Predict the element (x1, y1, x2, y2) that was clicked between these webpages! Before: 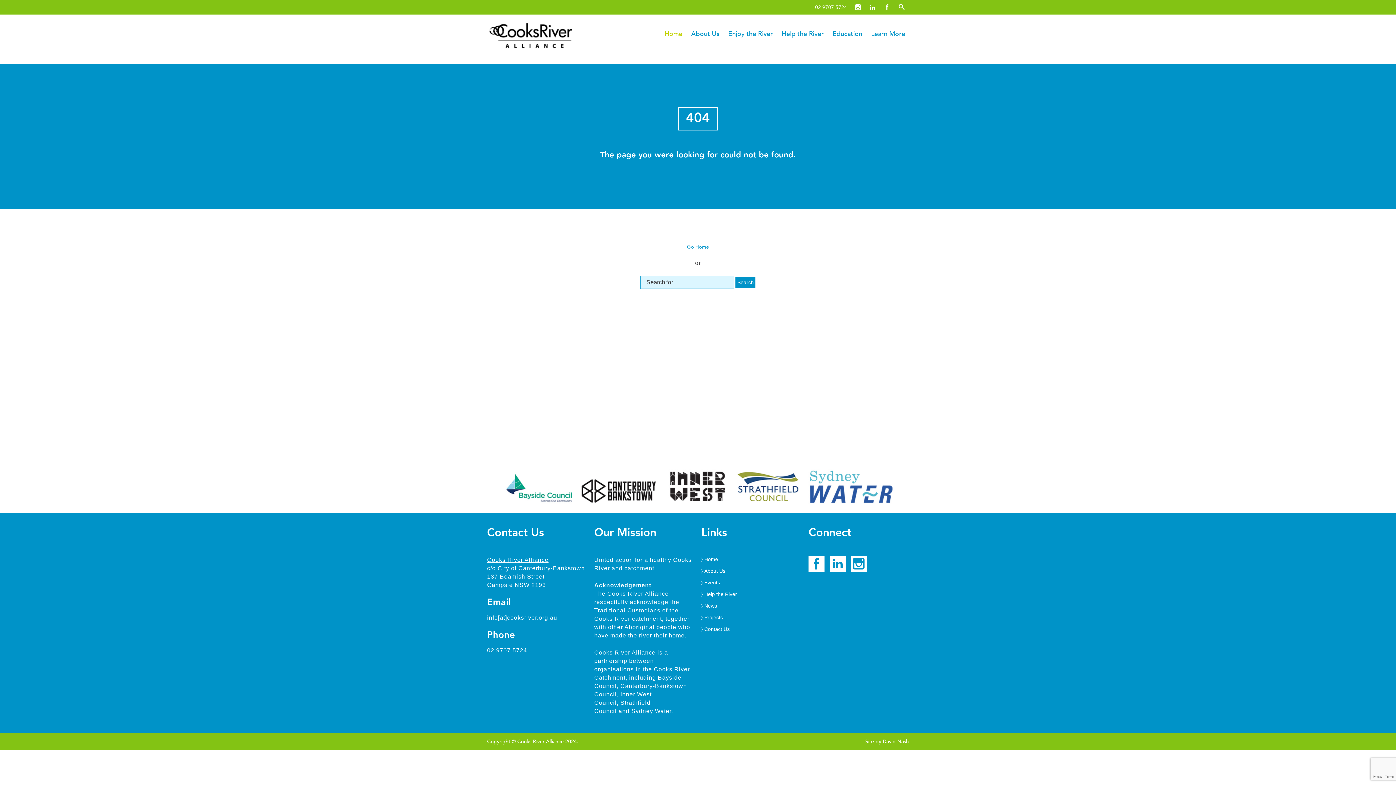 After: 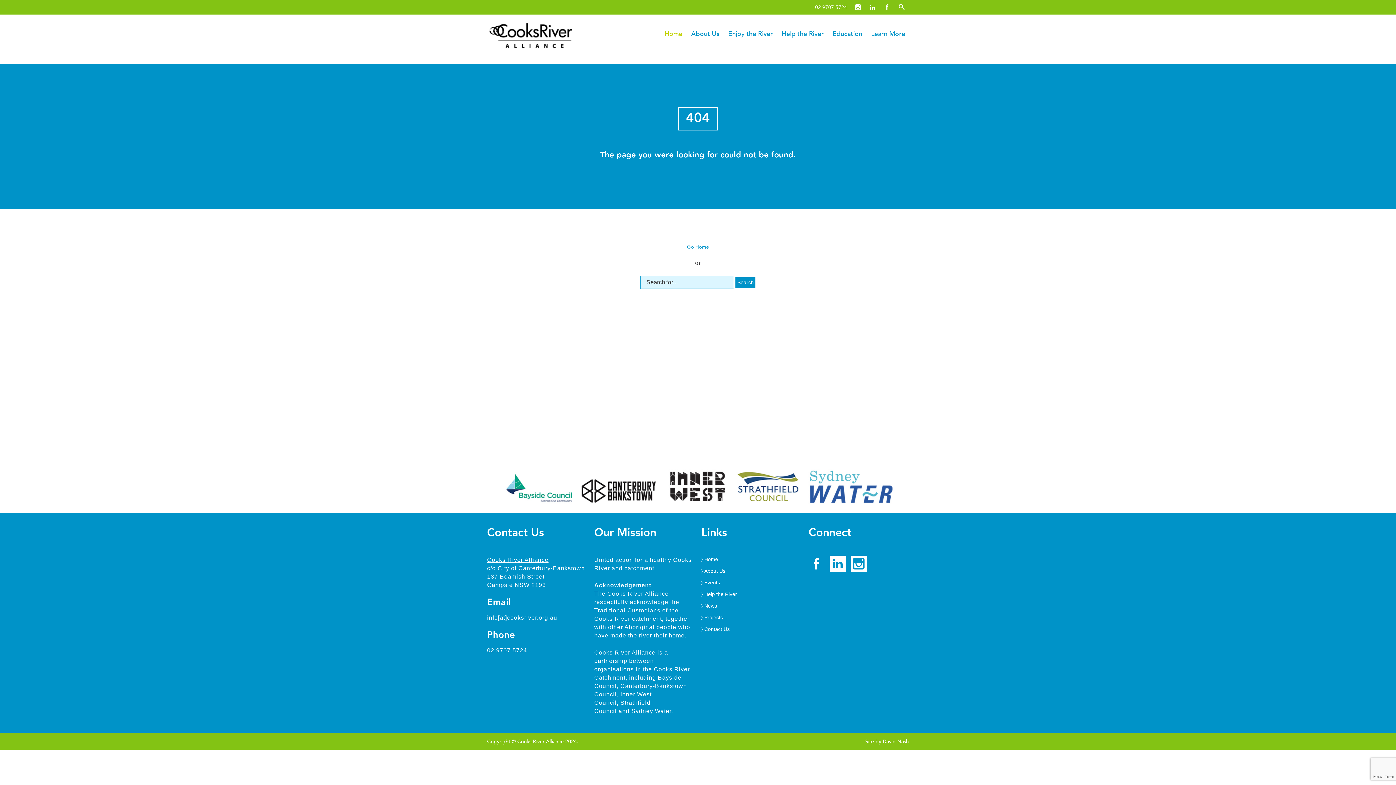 Action: bbox: (808, 556, 824, 572)